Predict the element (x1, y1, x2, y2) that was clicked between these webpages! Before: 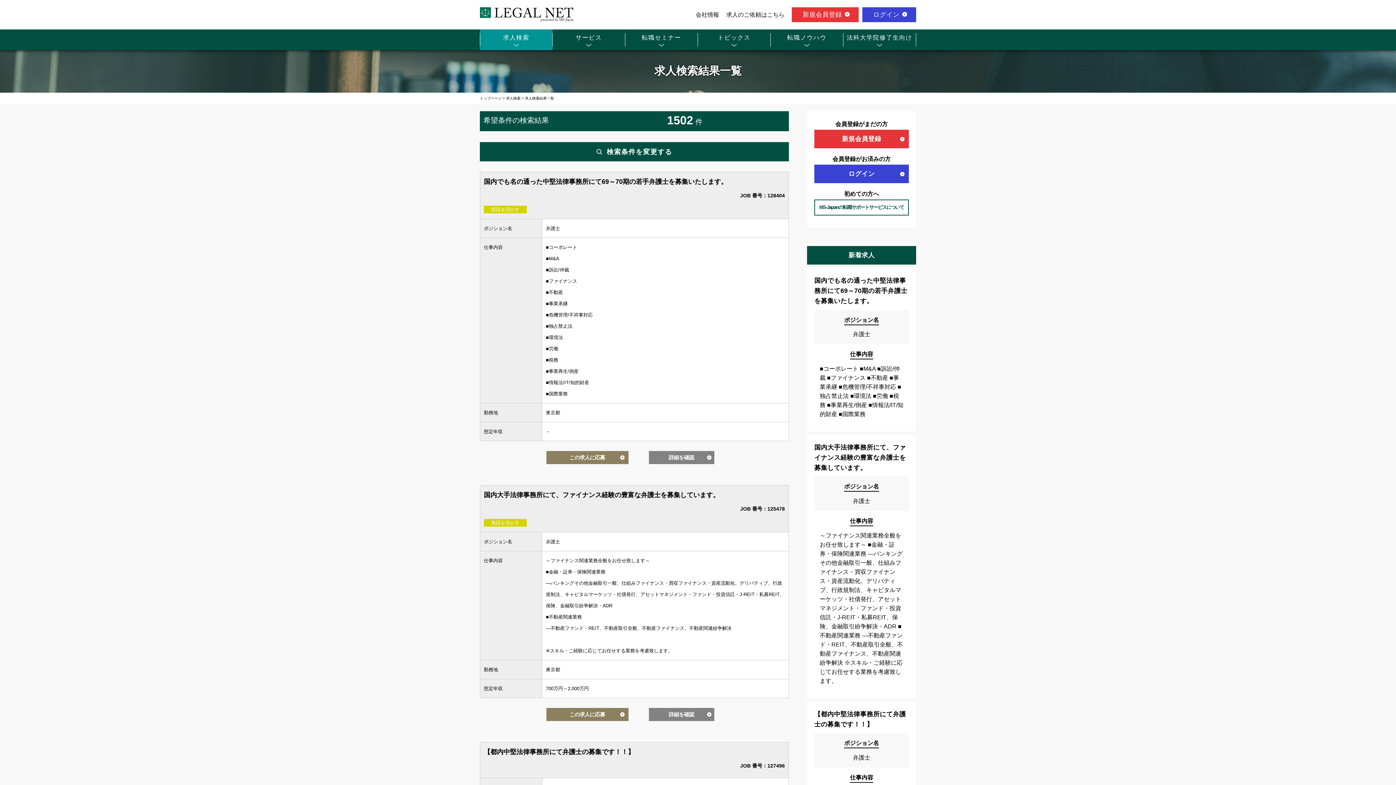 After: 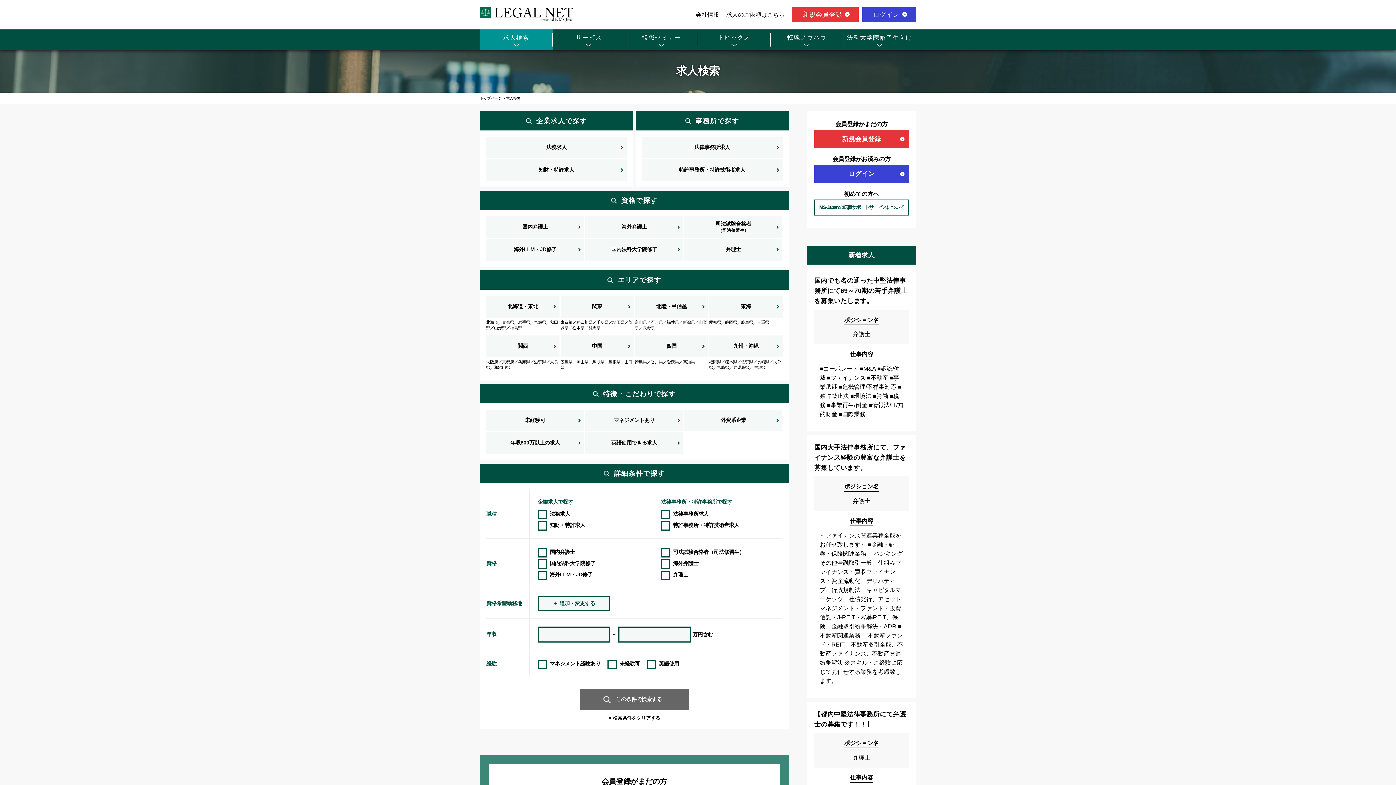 Action: bbox: (506, 96, 520, 100) label: 求人検索